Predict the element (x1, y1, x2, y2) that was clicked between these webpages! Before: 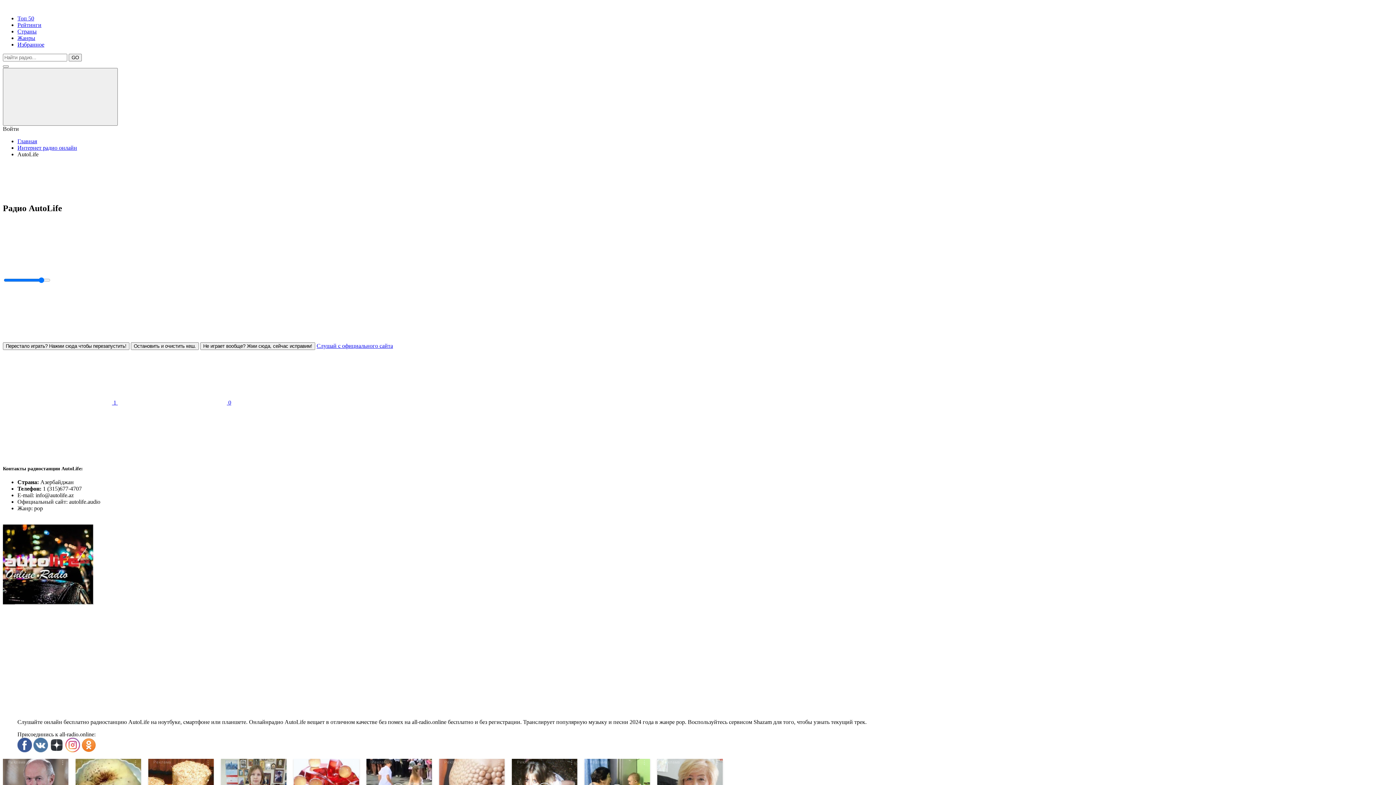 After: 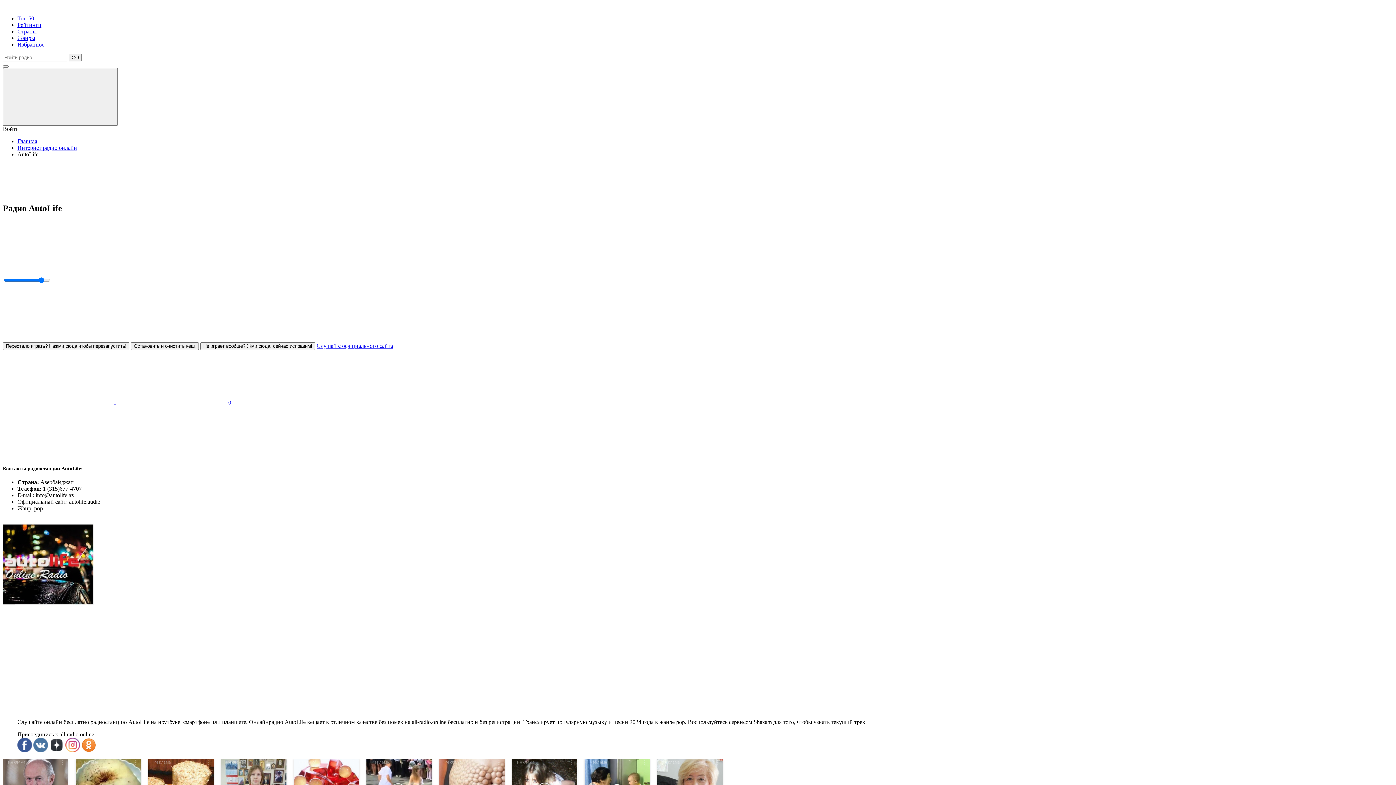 Action: bbox: (49, 747, 64, 753)